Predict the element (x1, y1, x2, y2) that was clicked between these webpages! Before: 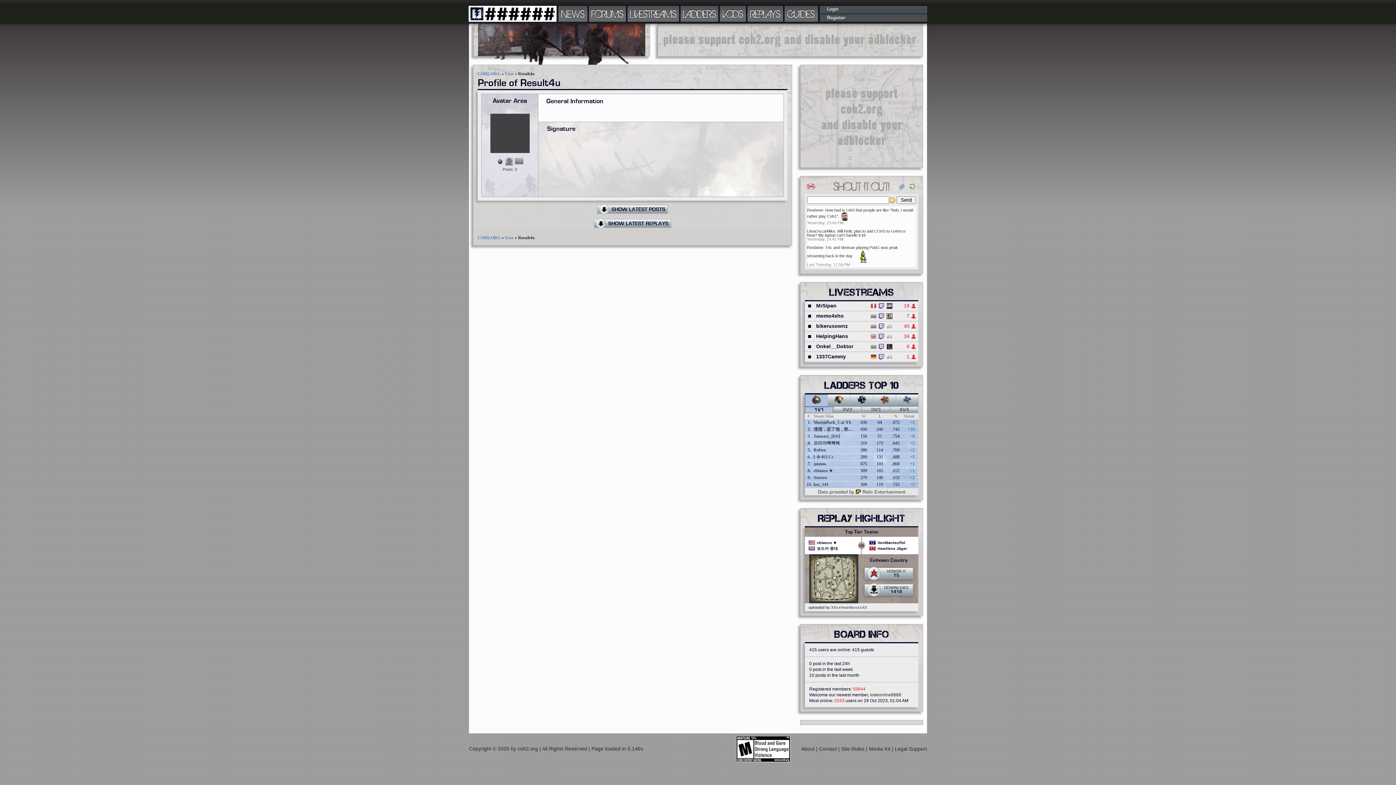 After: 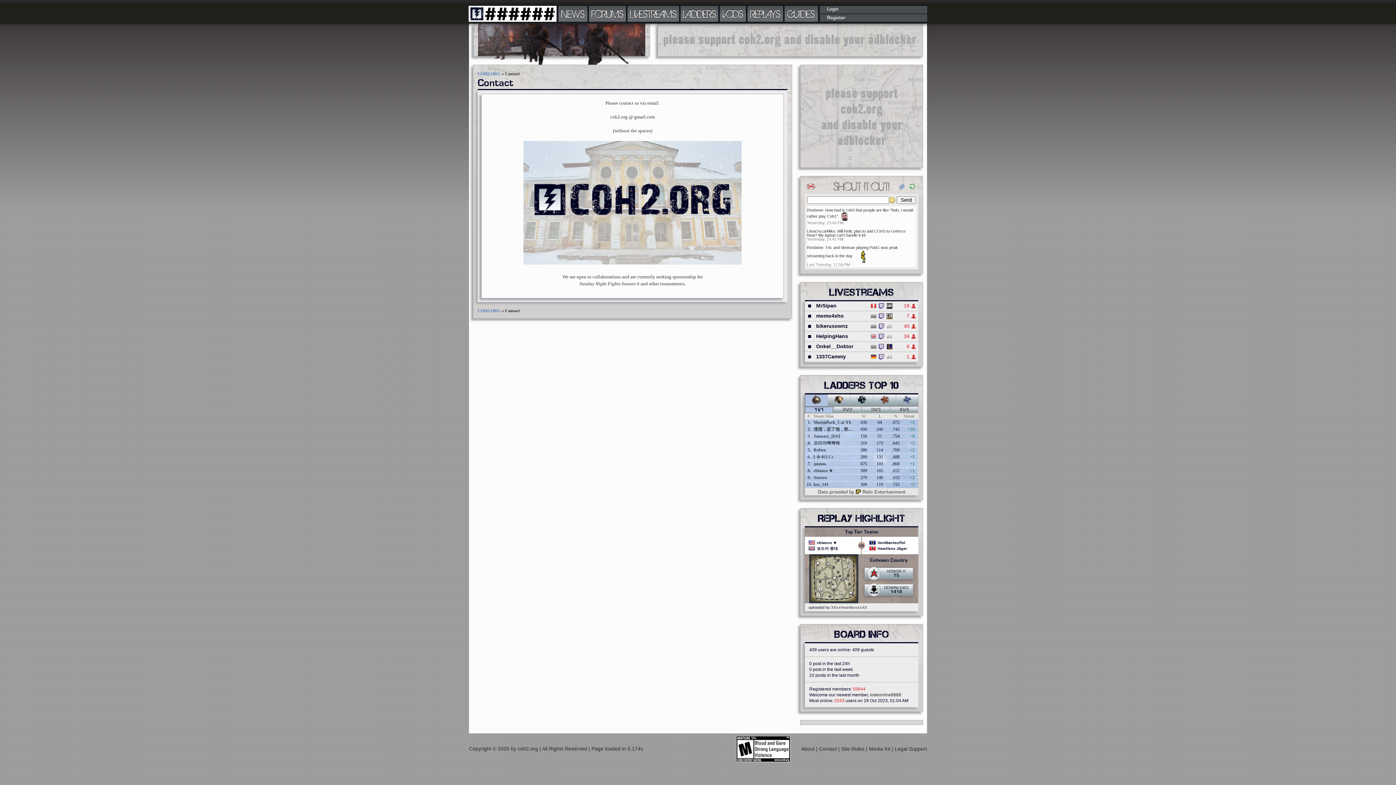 Action: bbox: (819, 746, 838, 752) label: Contact 